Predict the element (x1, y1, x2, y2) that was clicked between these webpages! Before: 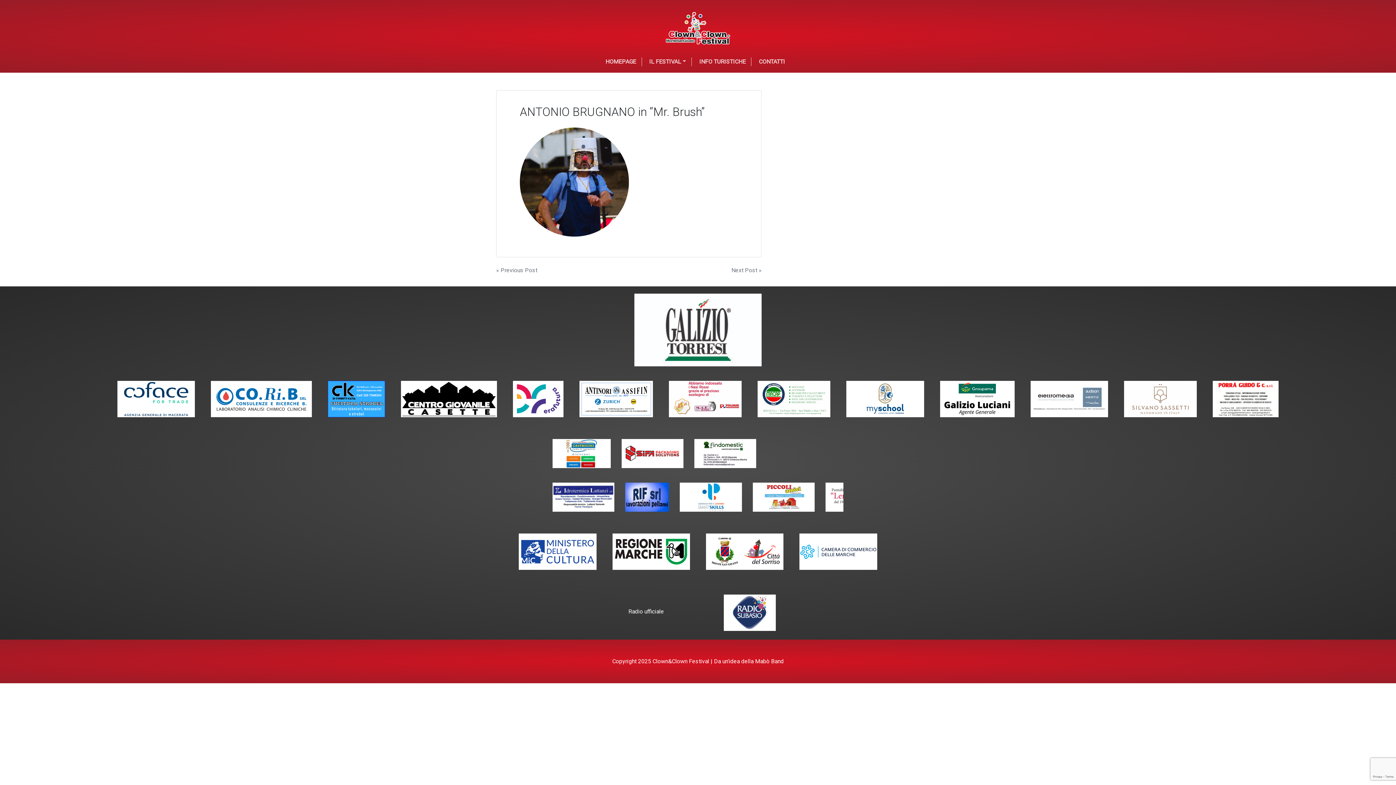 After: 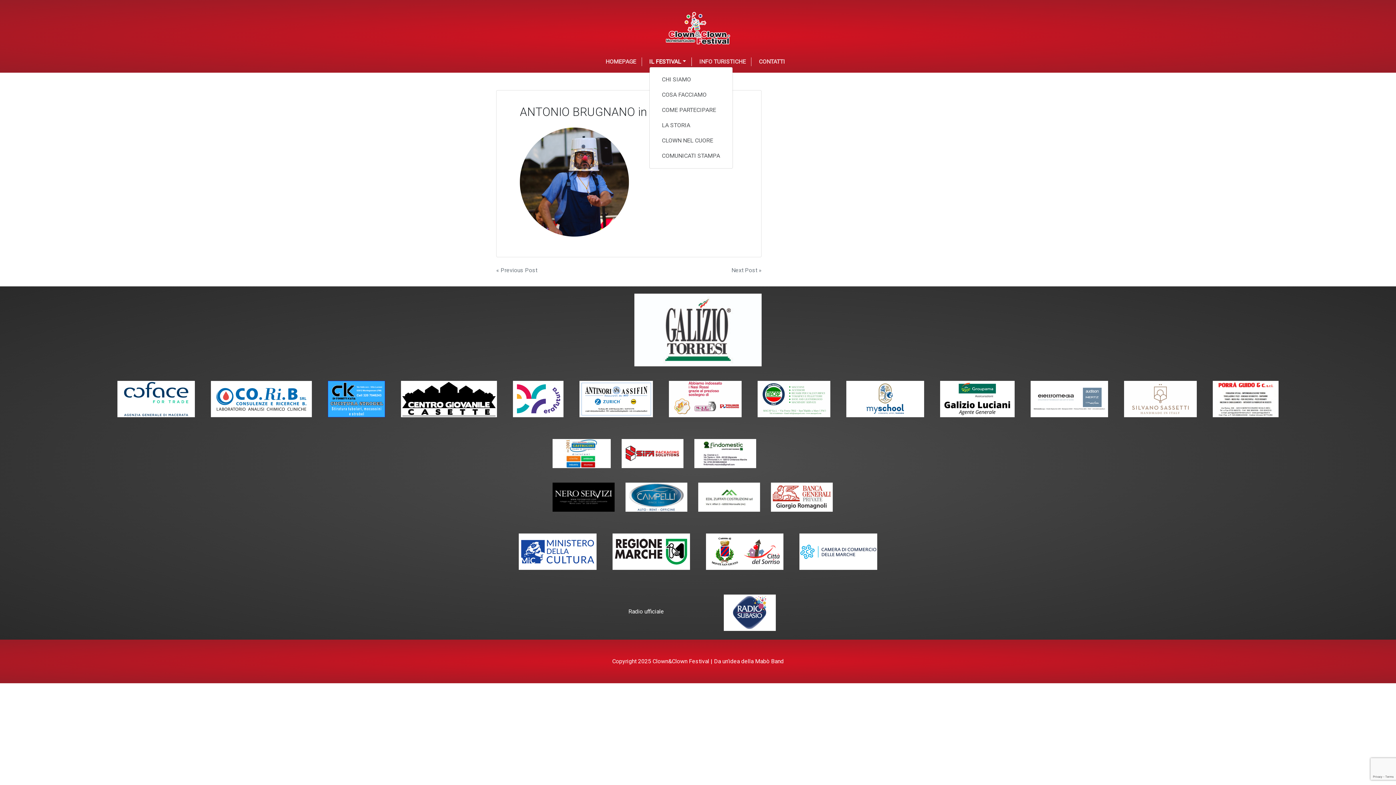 Action: label: IL FESTIVAL bbox: (649, 57, 692, 66)